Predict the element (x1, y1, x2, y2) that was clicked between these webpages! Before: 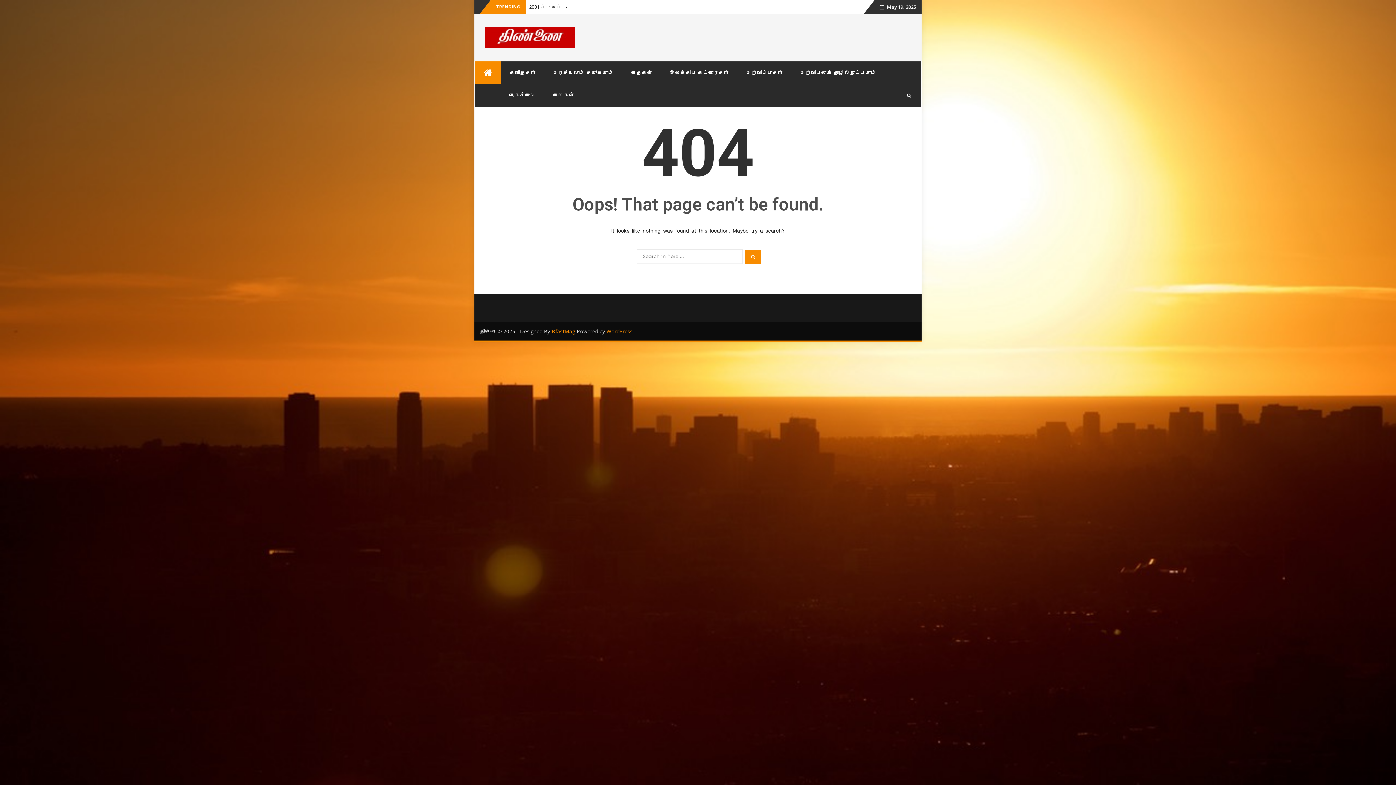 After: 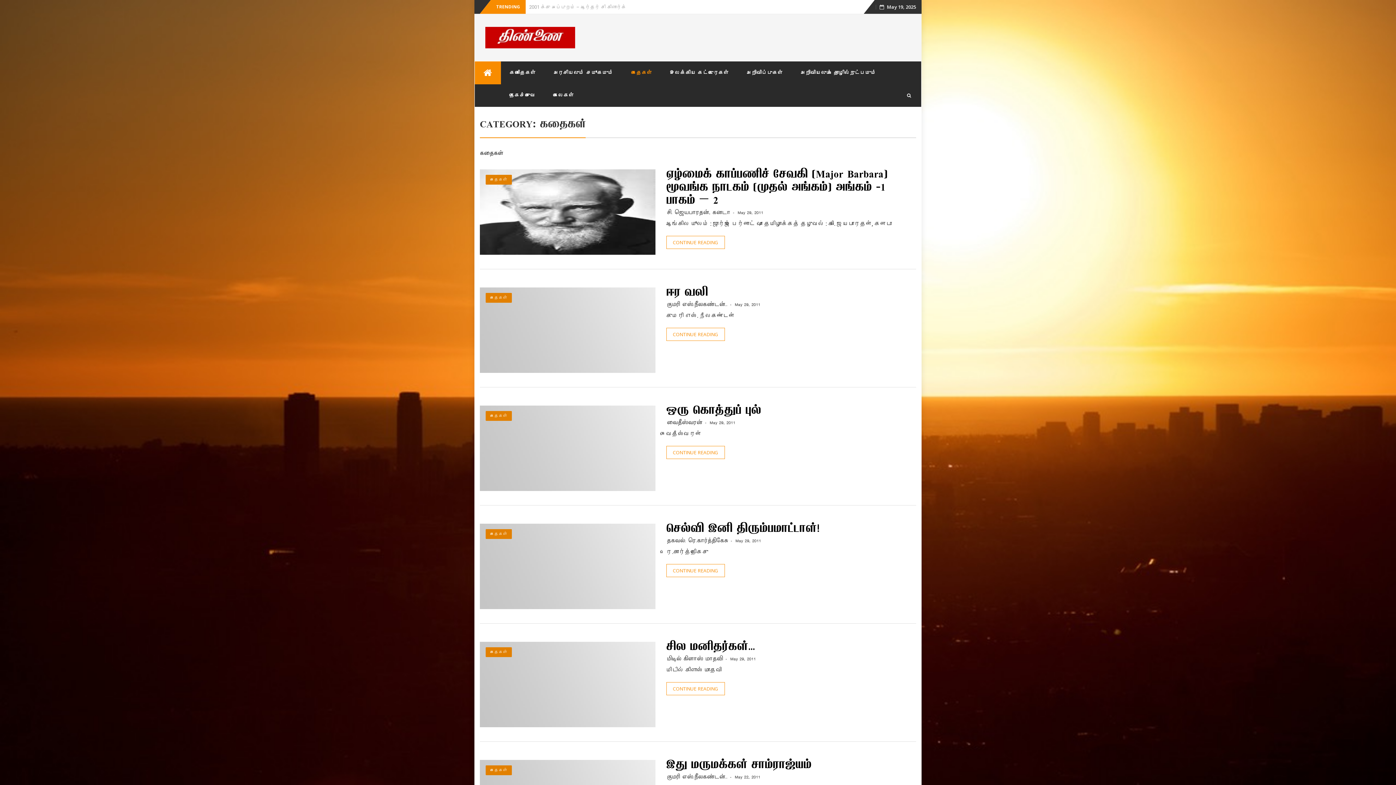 Action: bbox: (622, 61, 661, 84) label: கதைகள்